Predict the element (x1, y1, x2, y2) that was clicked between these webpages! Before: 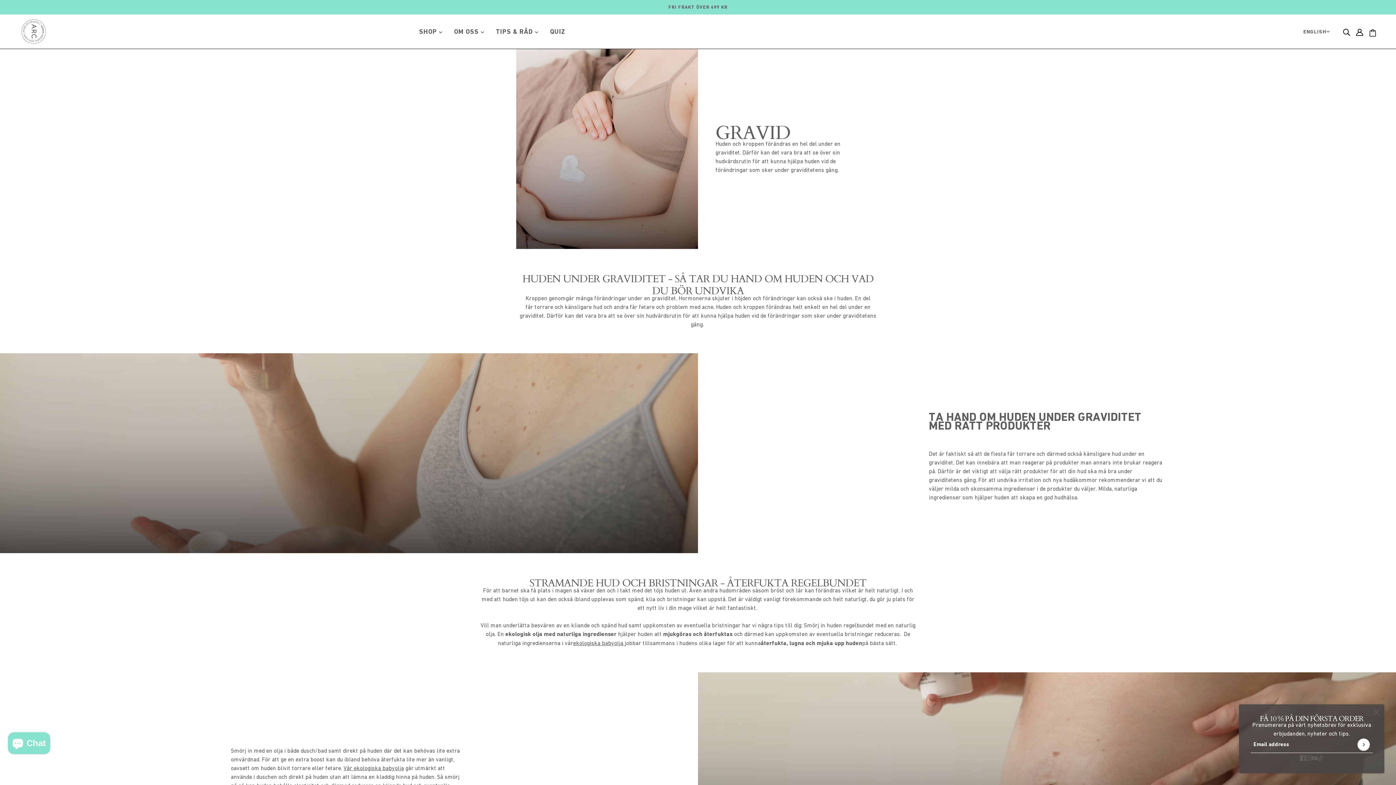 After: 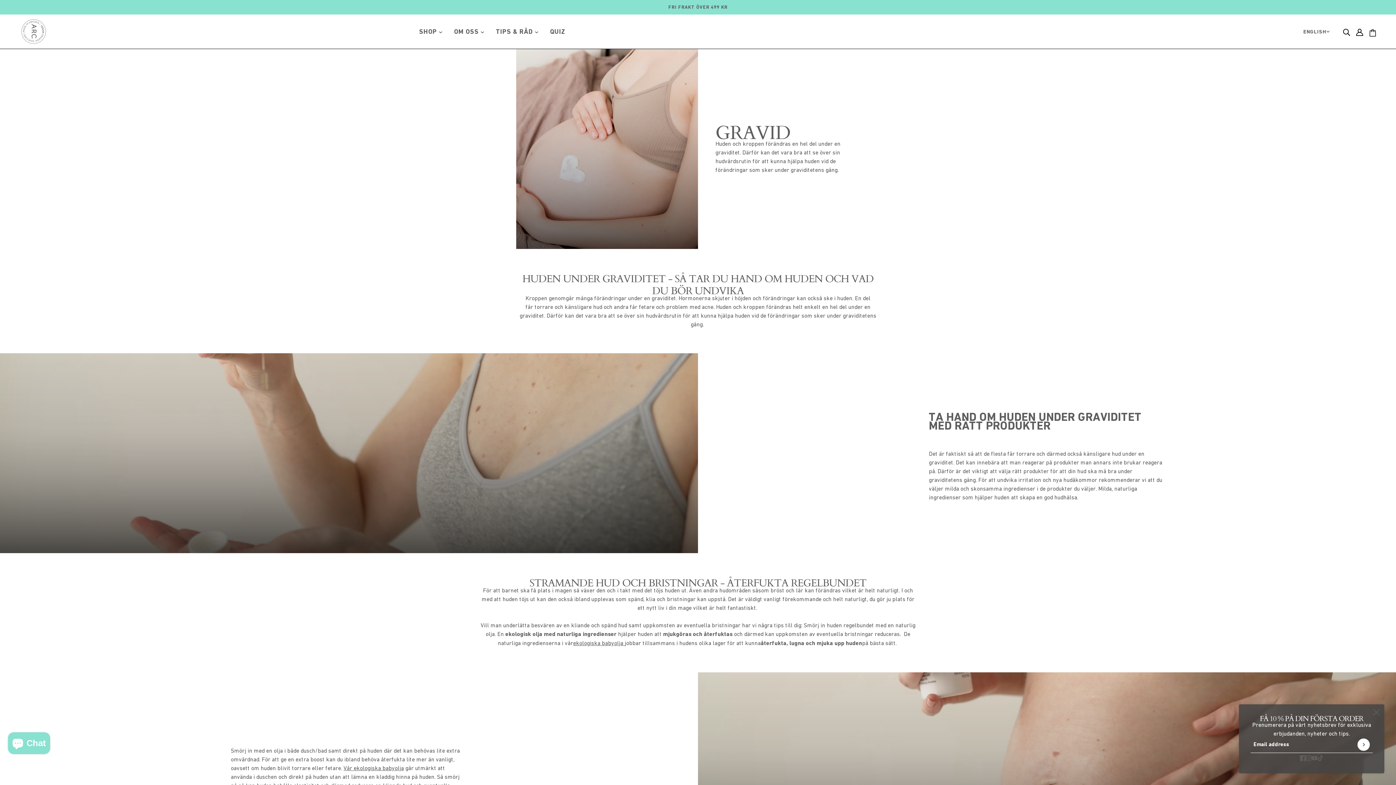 Action: bbox: (1309, 750, 1320, 765) label: youtube